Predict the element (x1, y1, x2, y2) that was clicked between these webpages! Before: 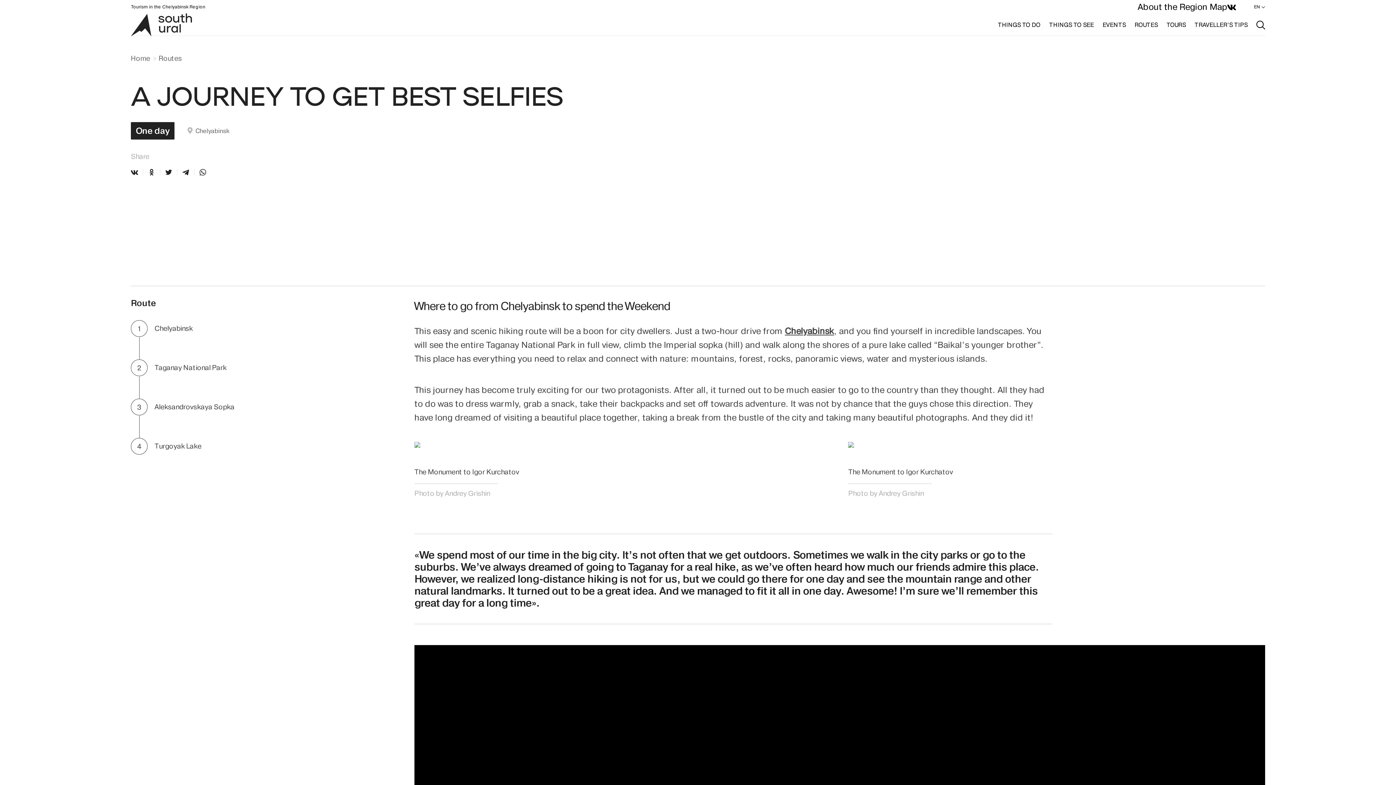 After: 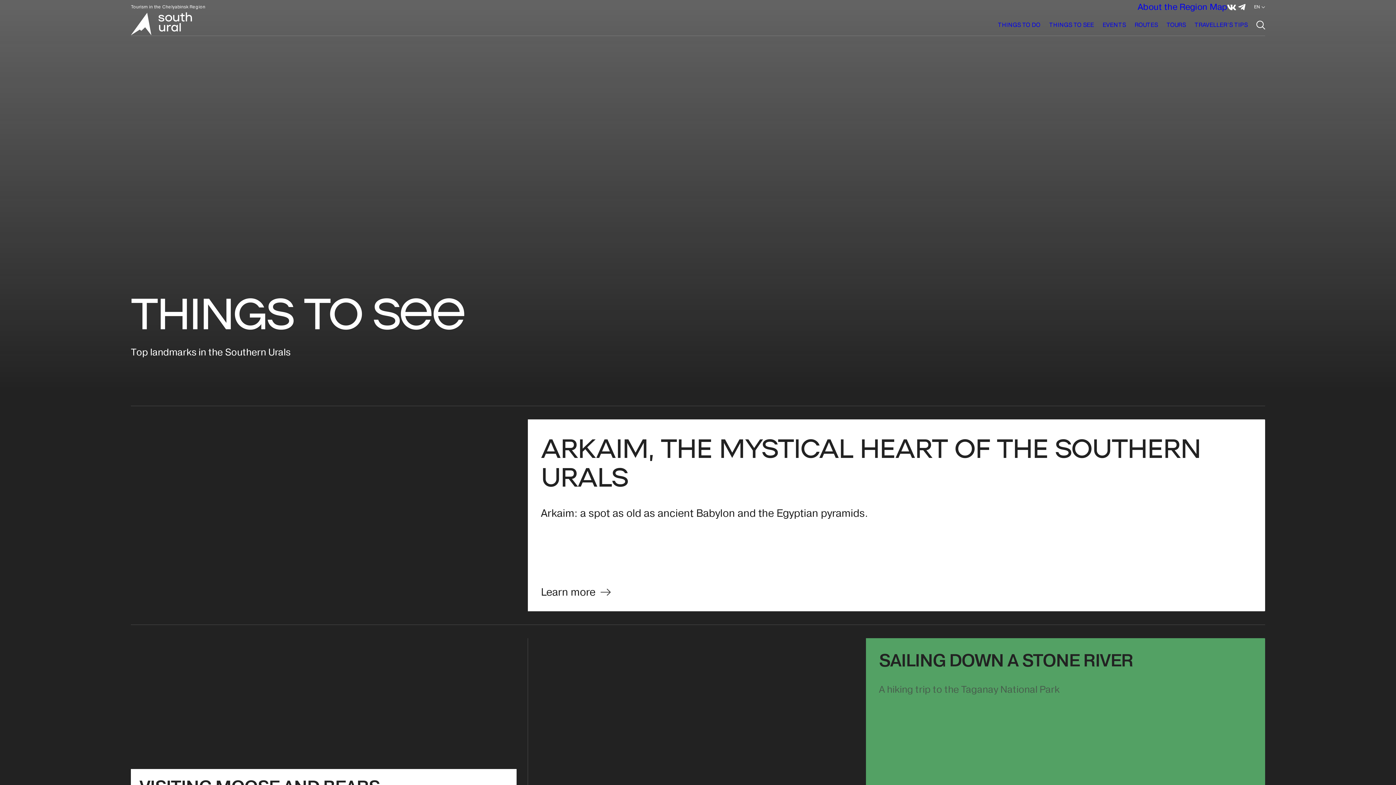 Action: bbox: (1049, 20, 1094, 29) label: THINGS TO SEE